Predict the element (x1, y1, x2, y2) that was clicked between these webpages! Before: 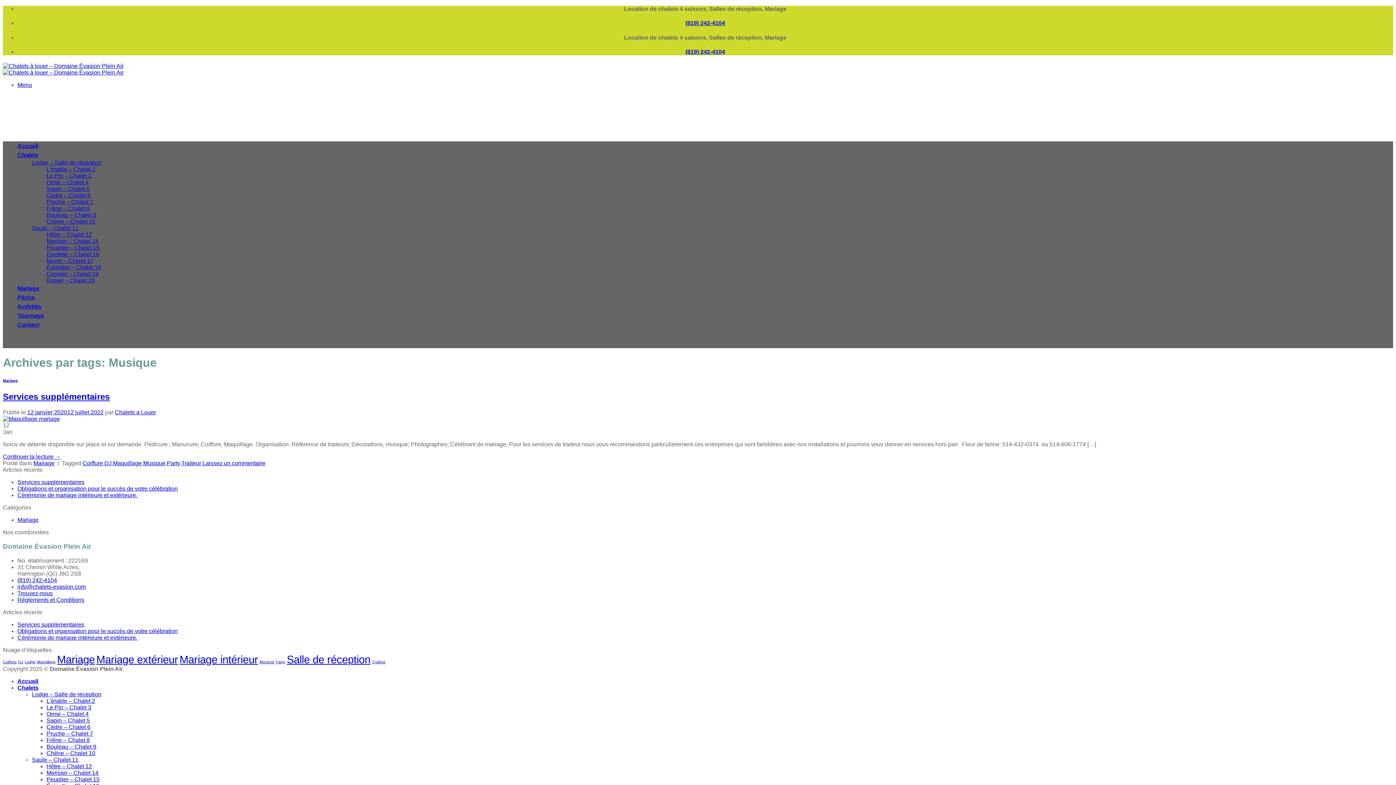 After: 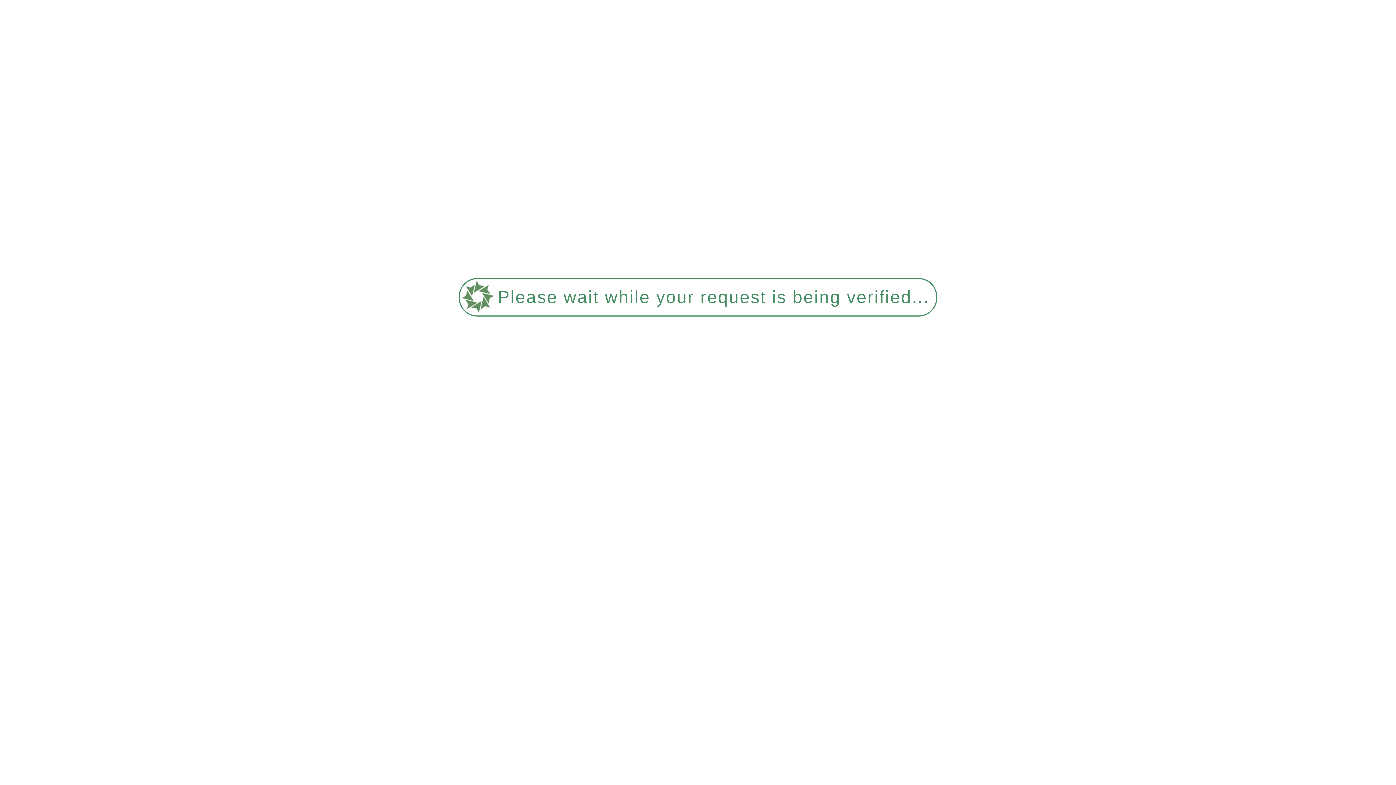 Action: label: Contact bbox: (17, 321, 39, 328)